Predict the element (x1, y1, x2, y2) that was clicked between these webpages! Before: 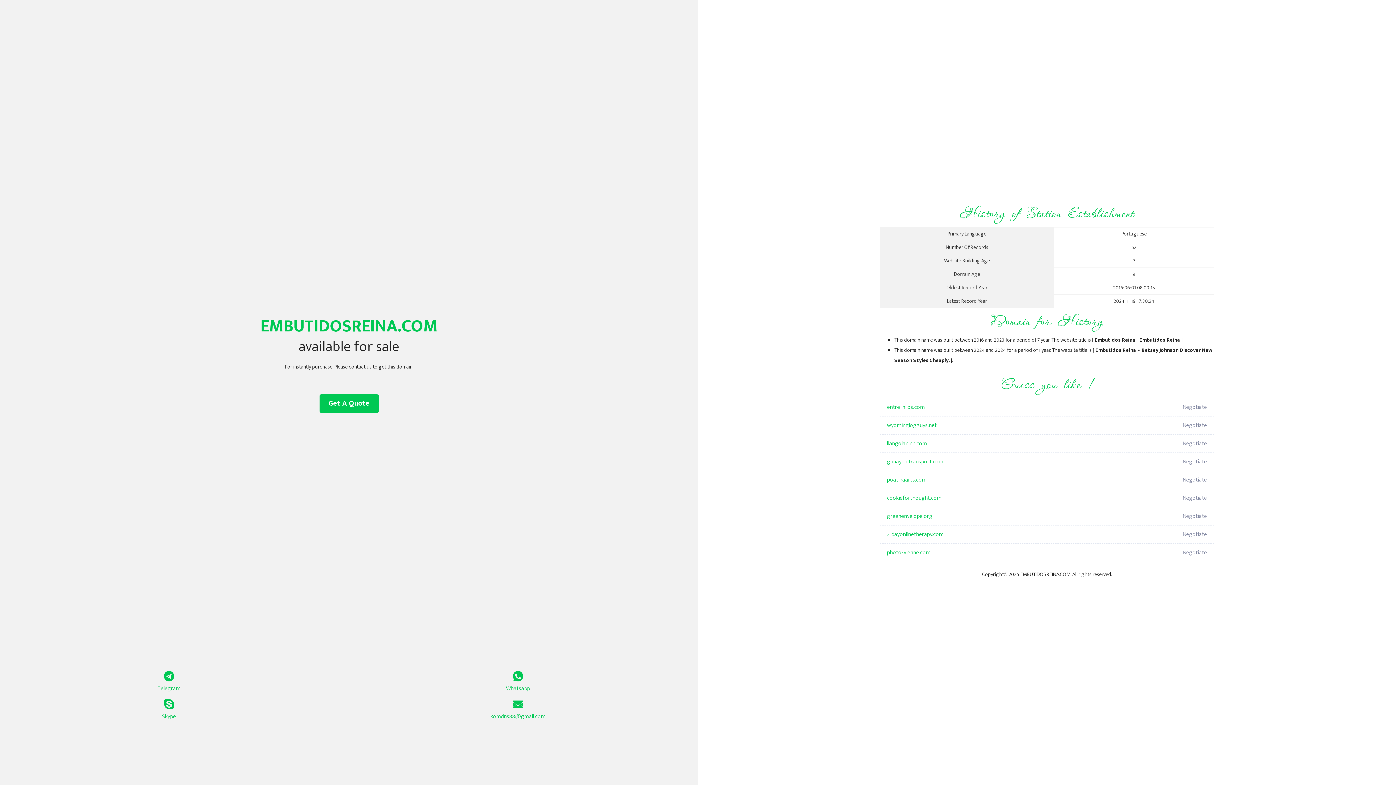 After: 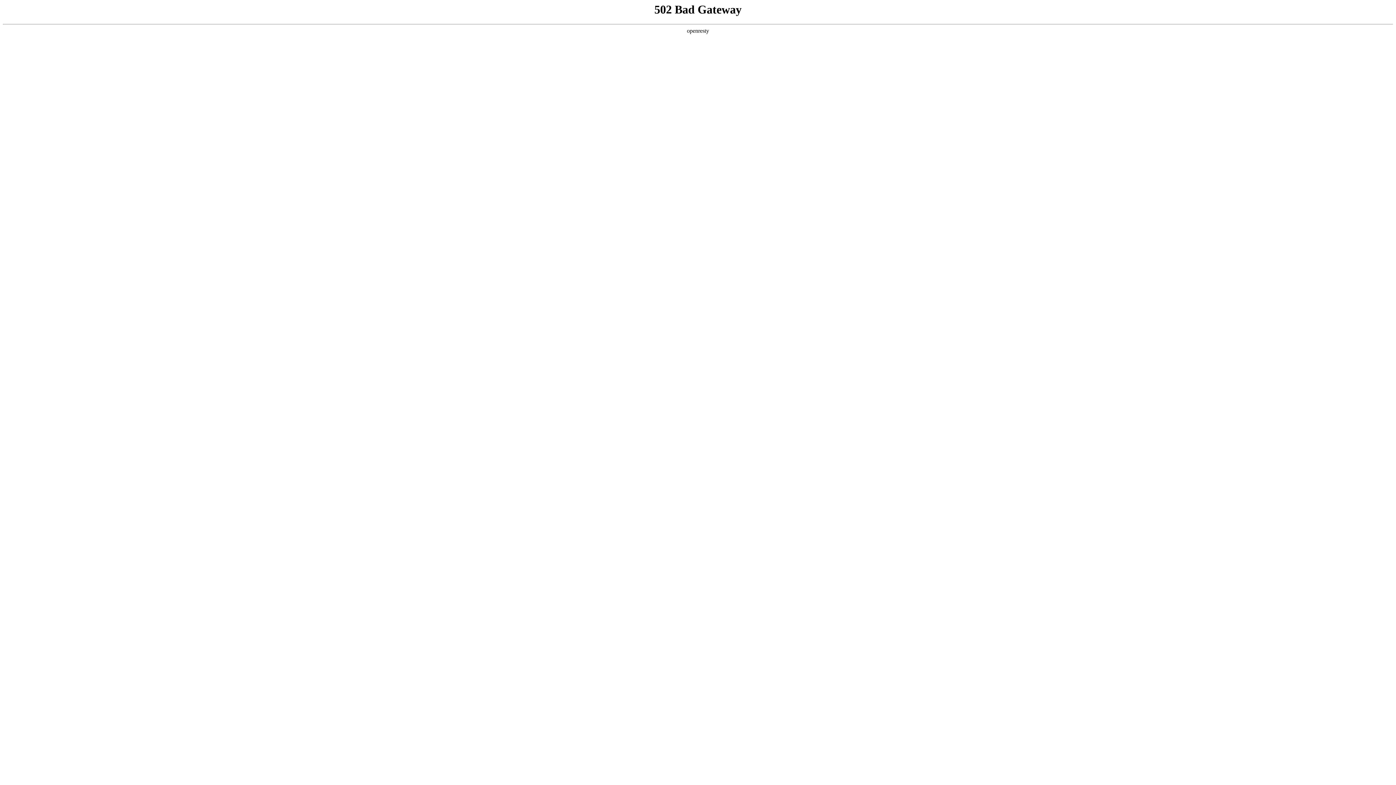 Action: bbox: (887, 507, 1098, 525) label: greenenvelope.org